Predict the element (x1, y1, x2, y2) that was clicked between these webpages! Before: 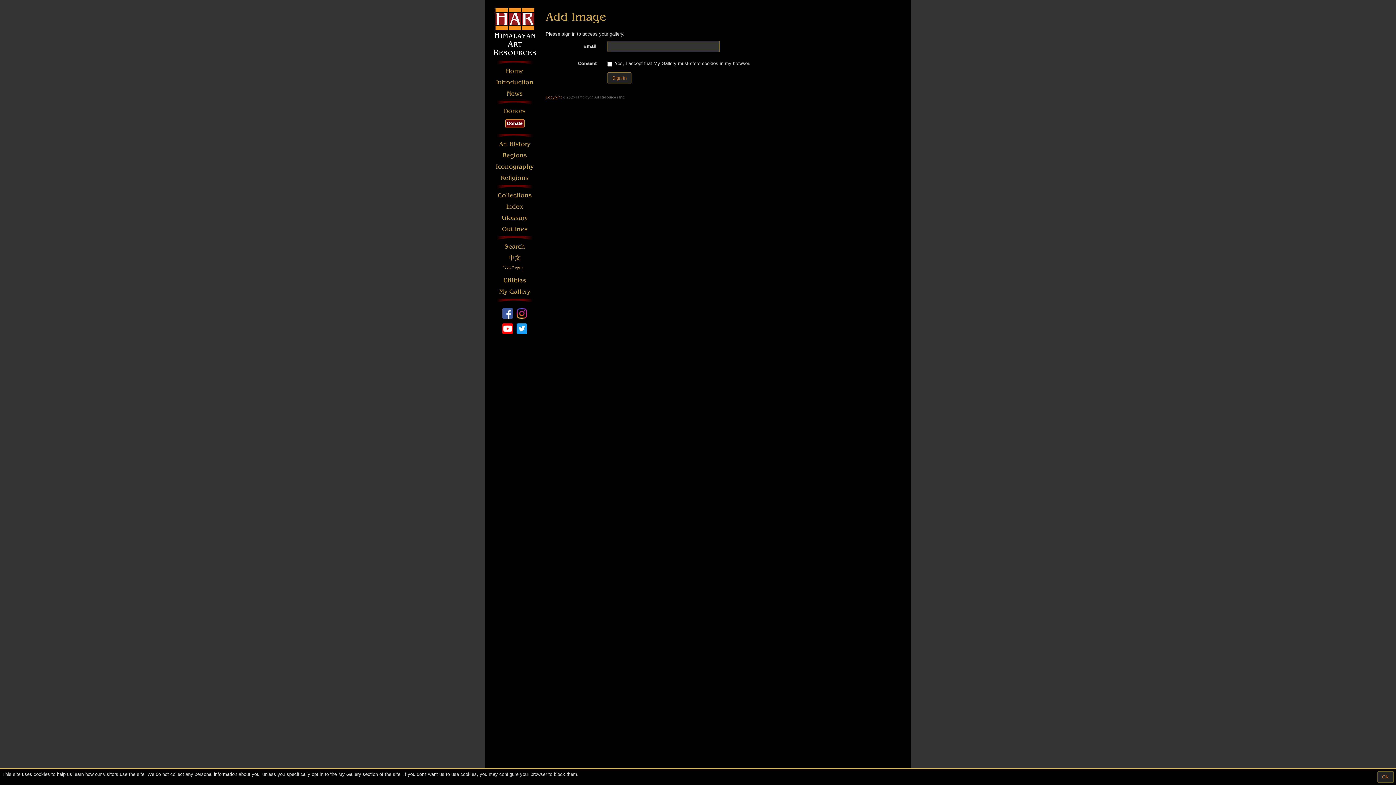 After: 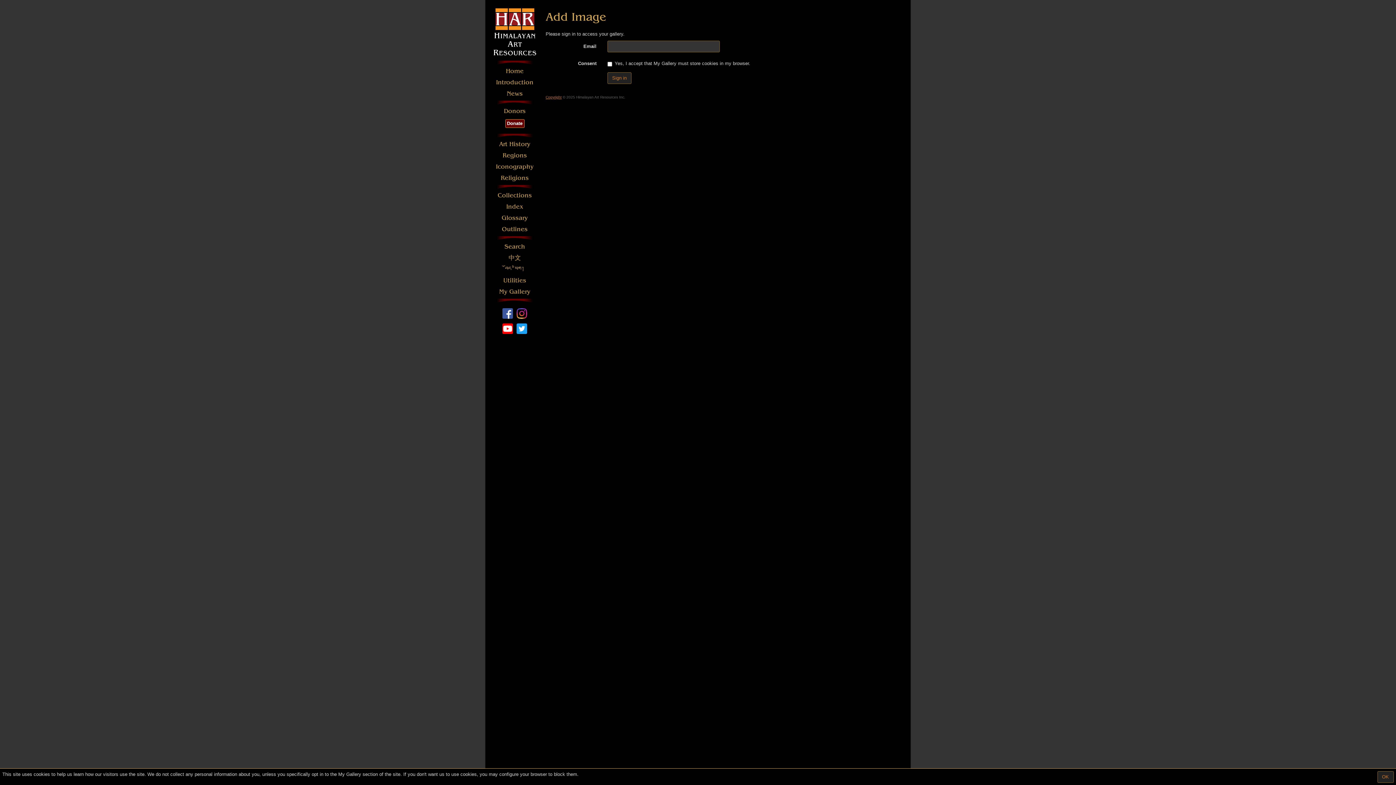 Action: bbox: (515, 303, 528, 319)